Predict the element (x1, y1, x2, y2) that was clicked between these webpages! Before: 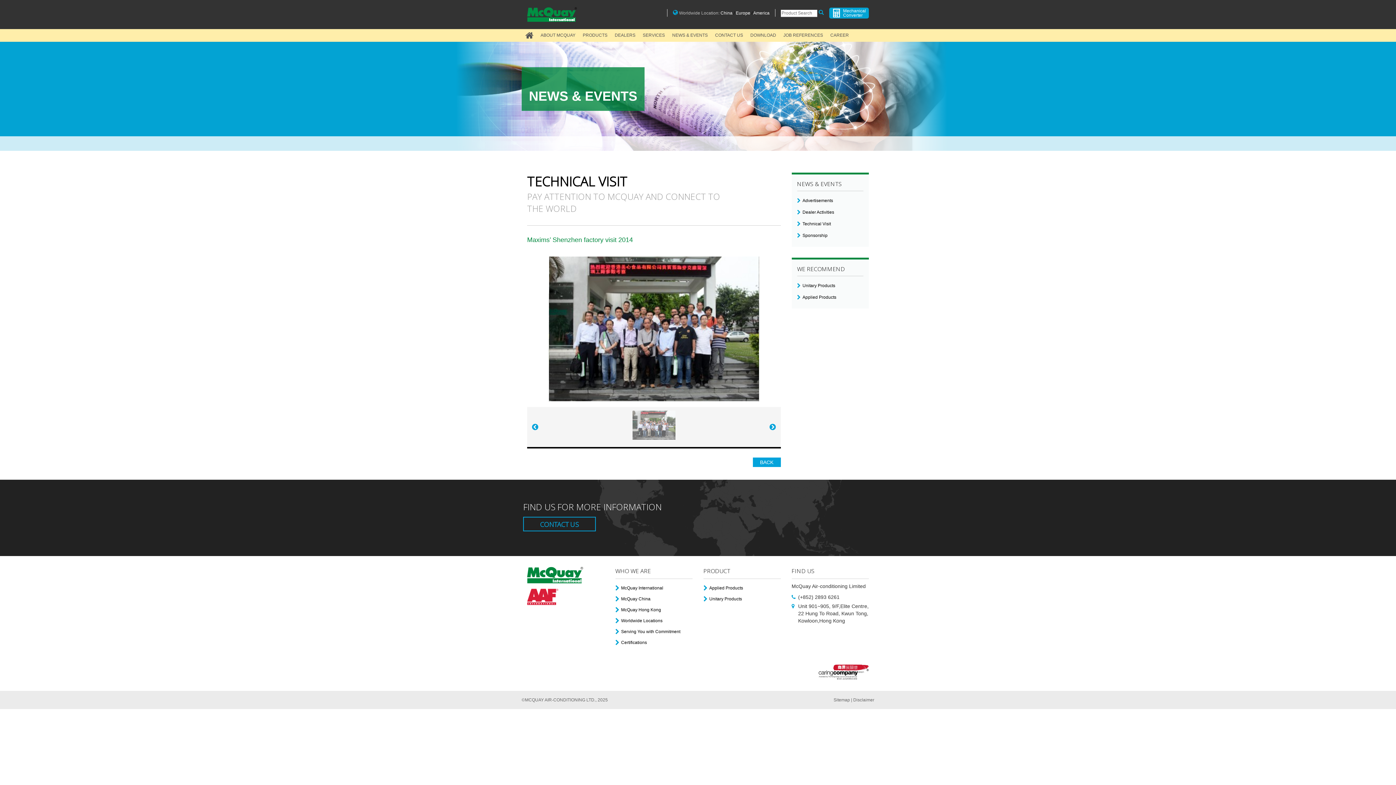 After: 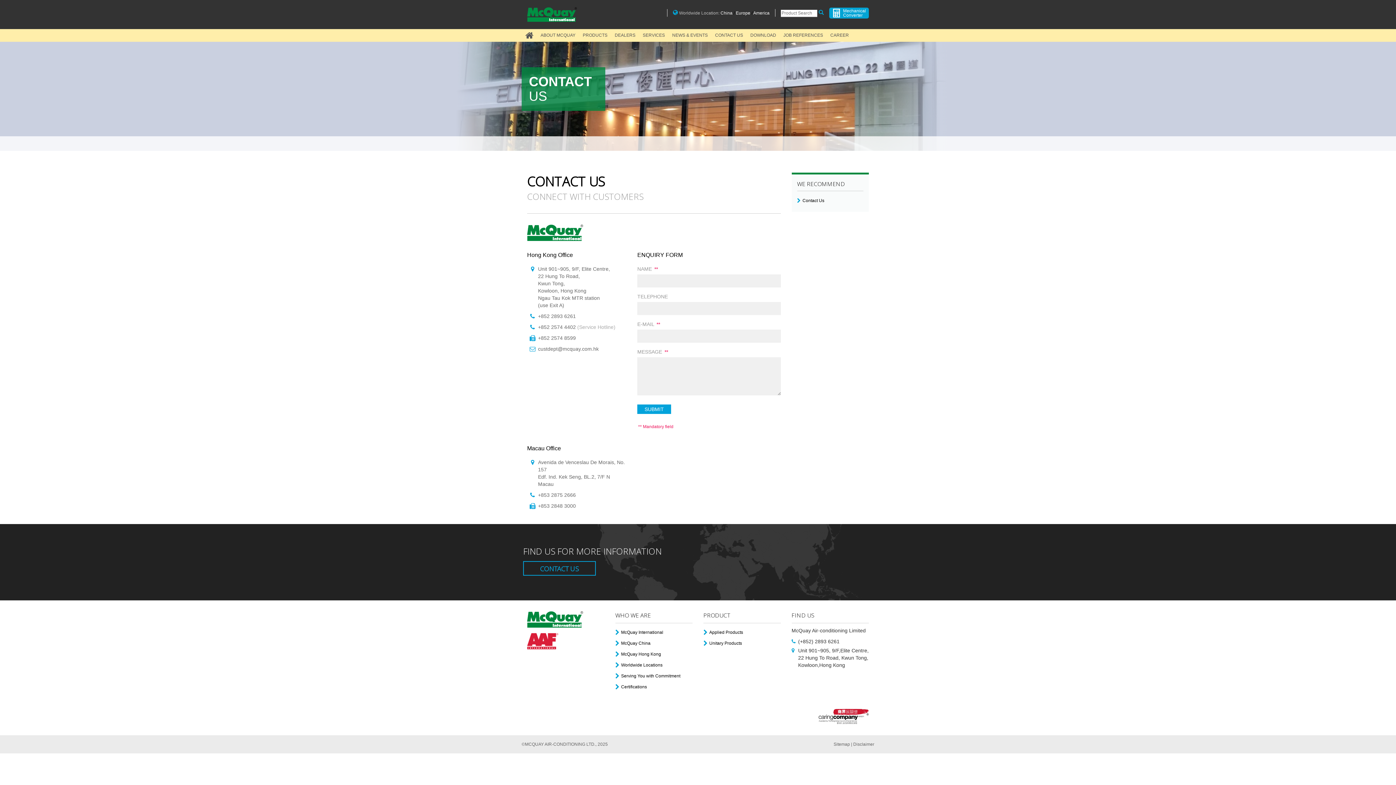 Action: bbox: (711, 29, 746, 41) label: CONTACT US